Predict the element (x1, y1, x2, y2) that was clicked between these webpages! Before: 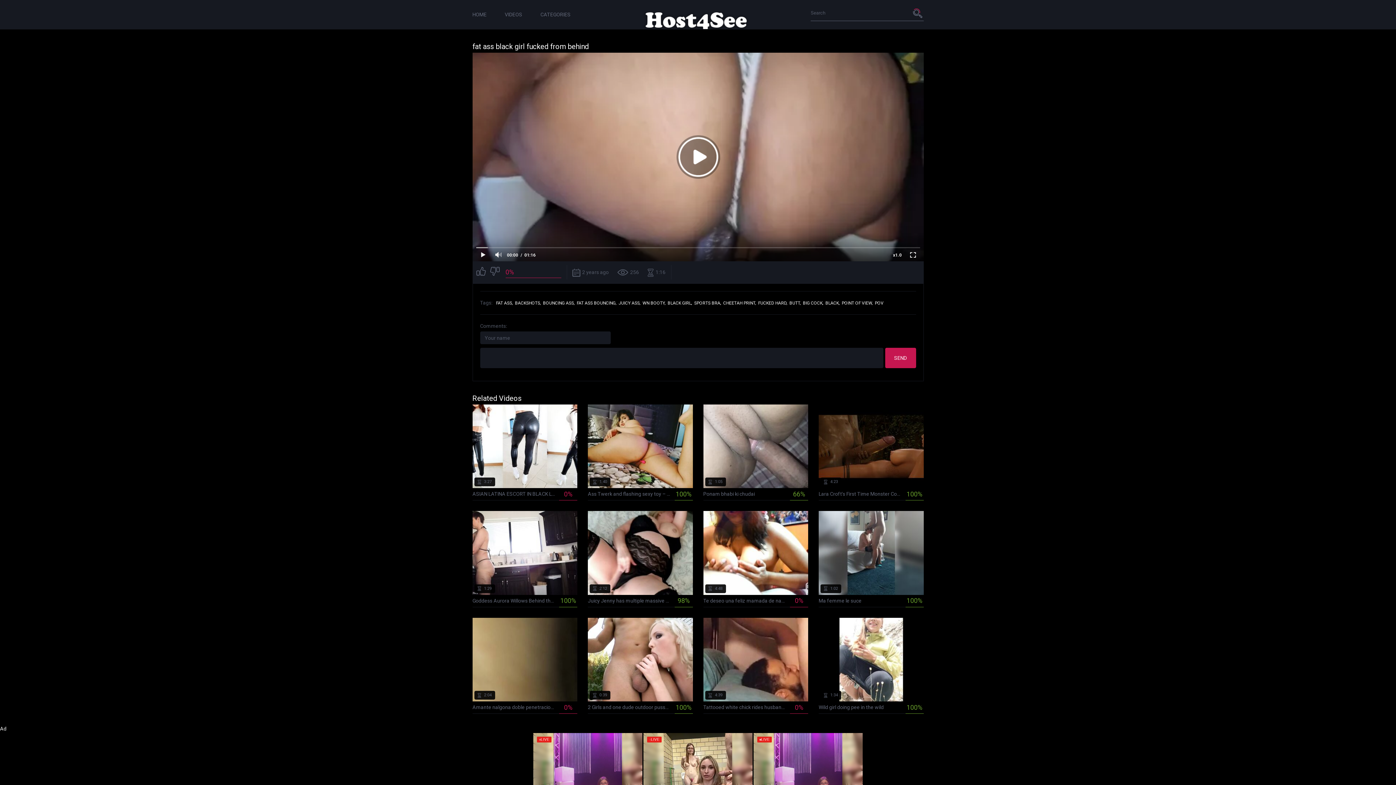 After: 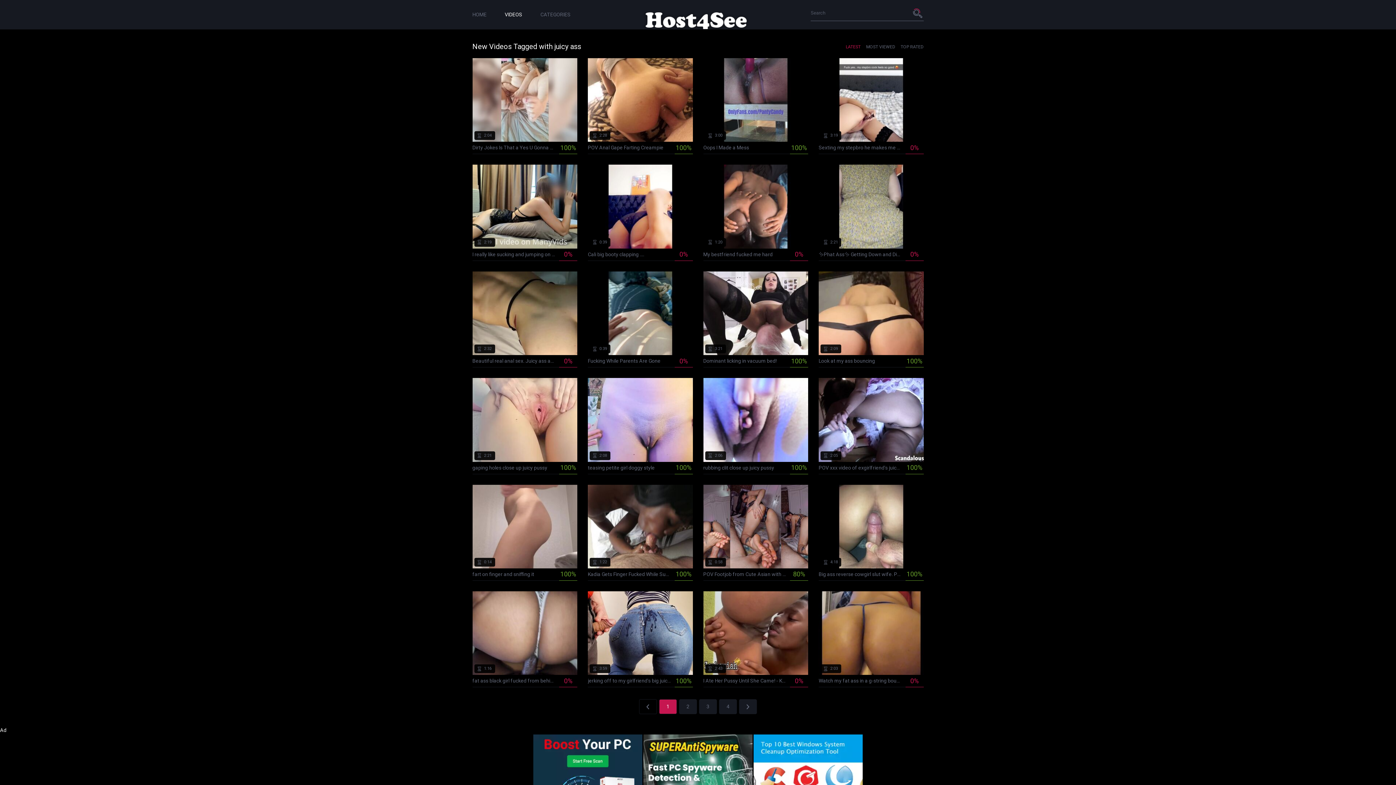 Action: bbox: (618, 300, 640, 305) label: JUICY ASS,